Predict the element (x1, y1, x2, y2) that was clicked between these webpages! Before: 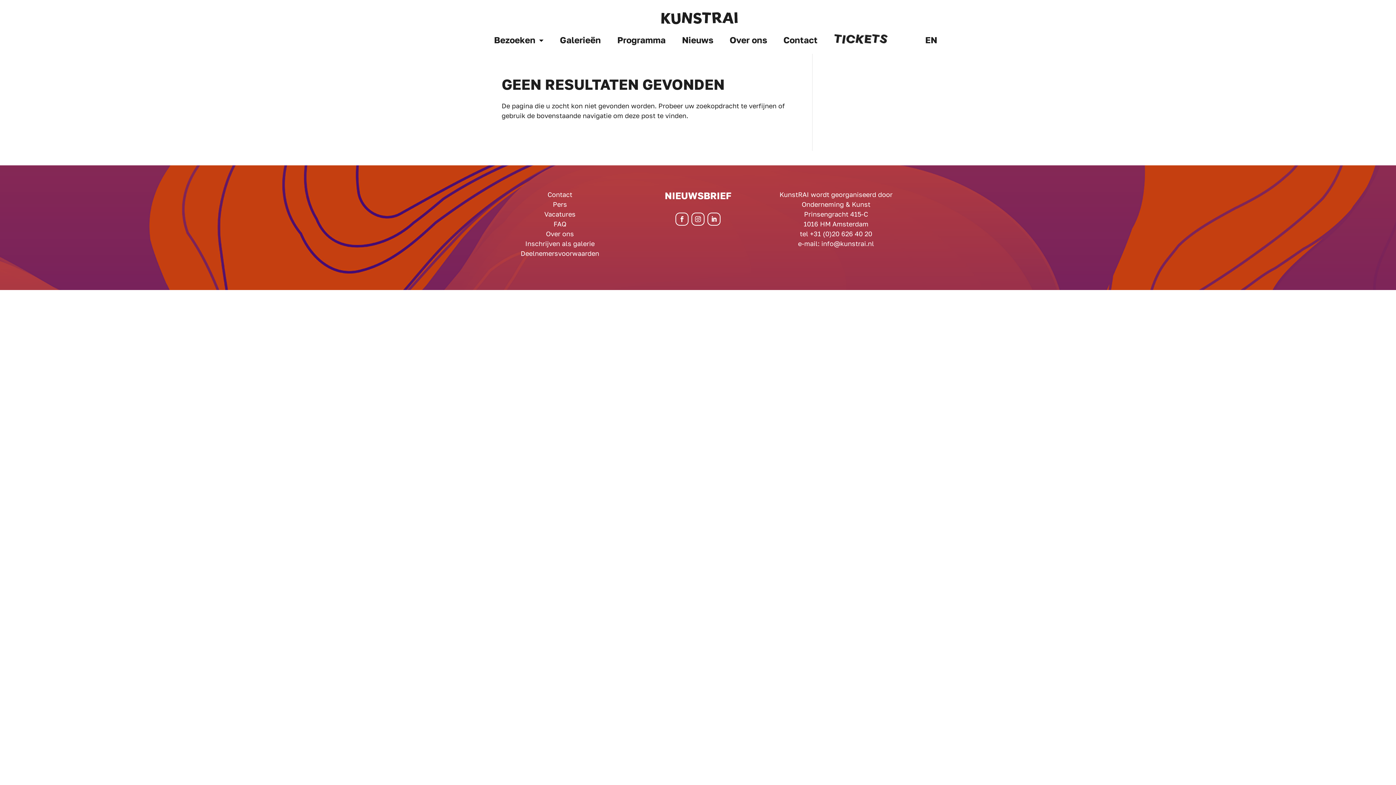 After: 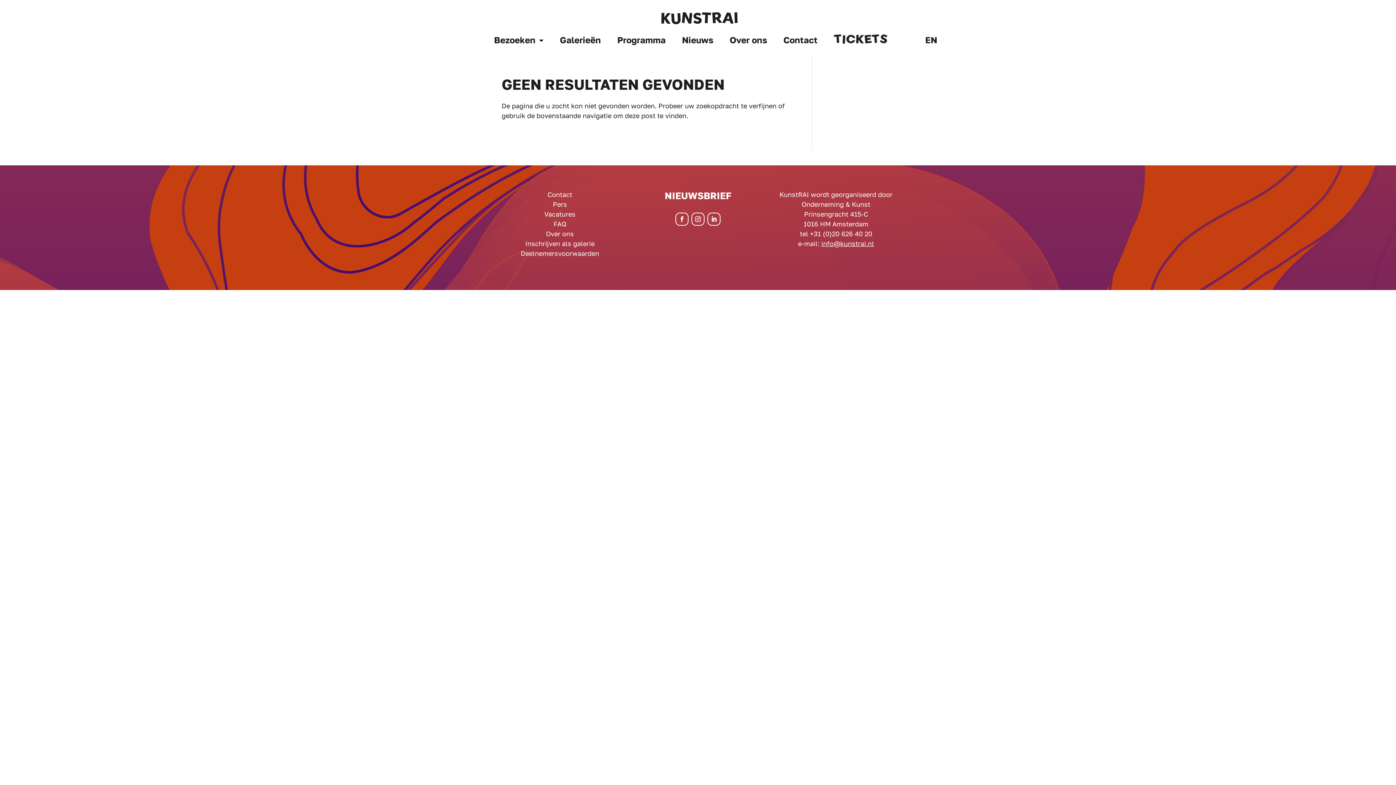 Action: bbox: (821, 239, 874, 247) label: info@kunstrai.nl